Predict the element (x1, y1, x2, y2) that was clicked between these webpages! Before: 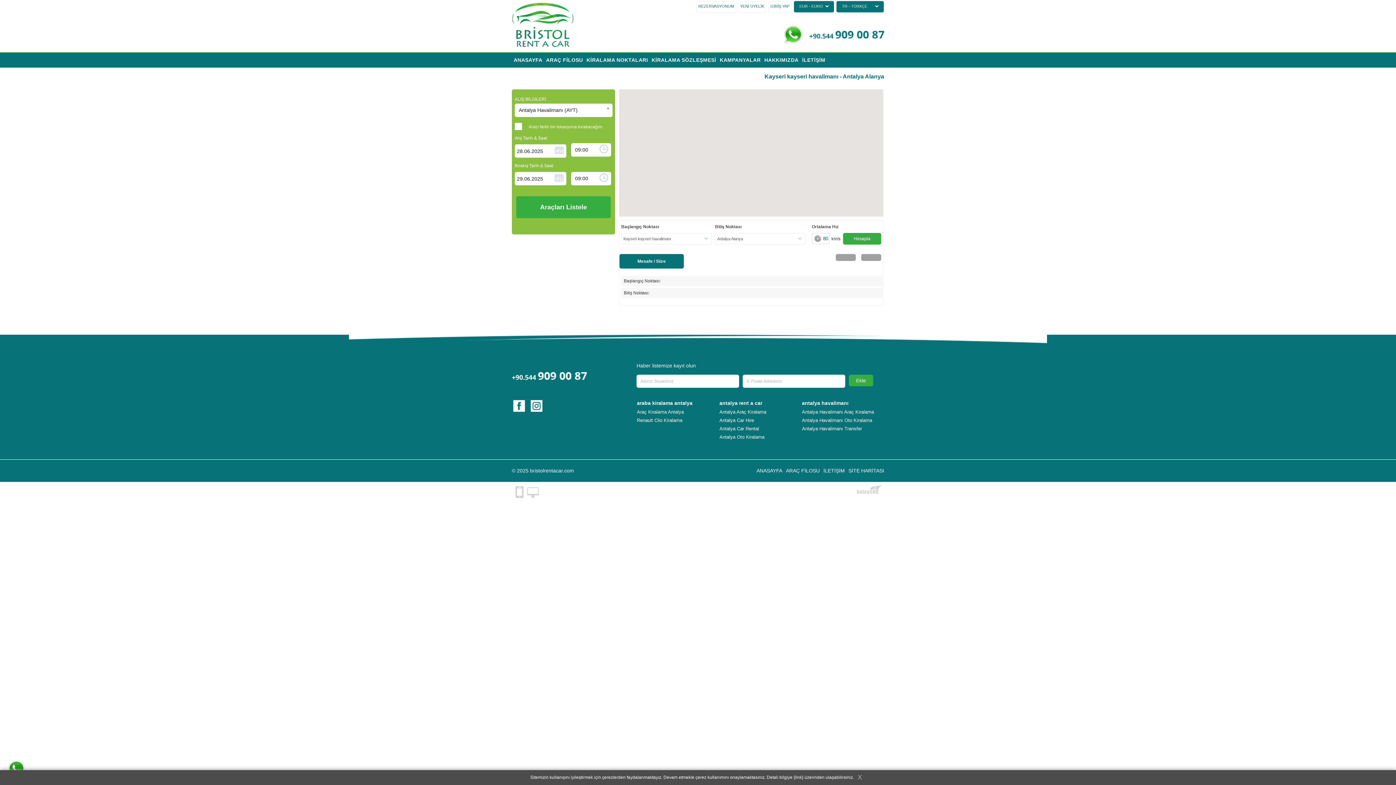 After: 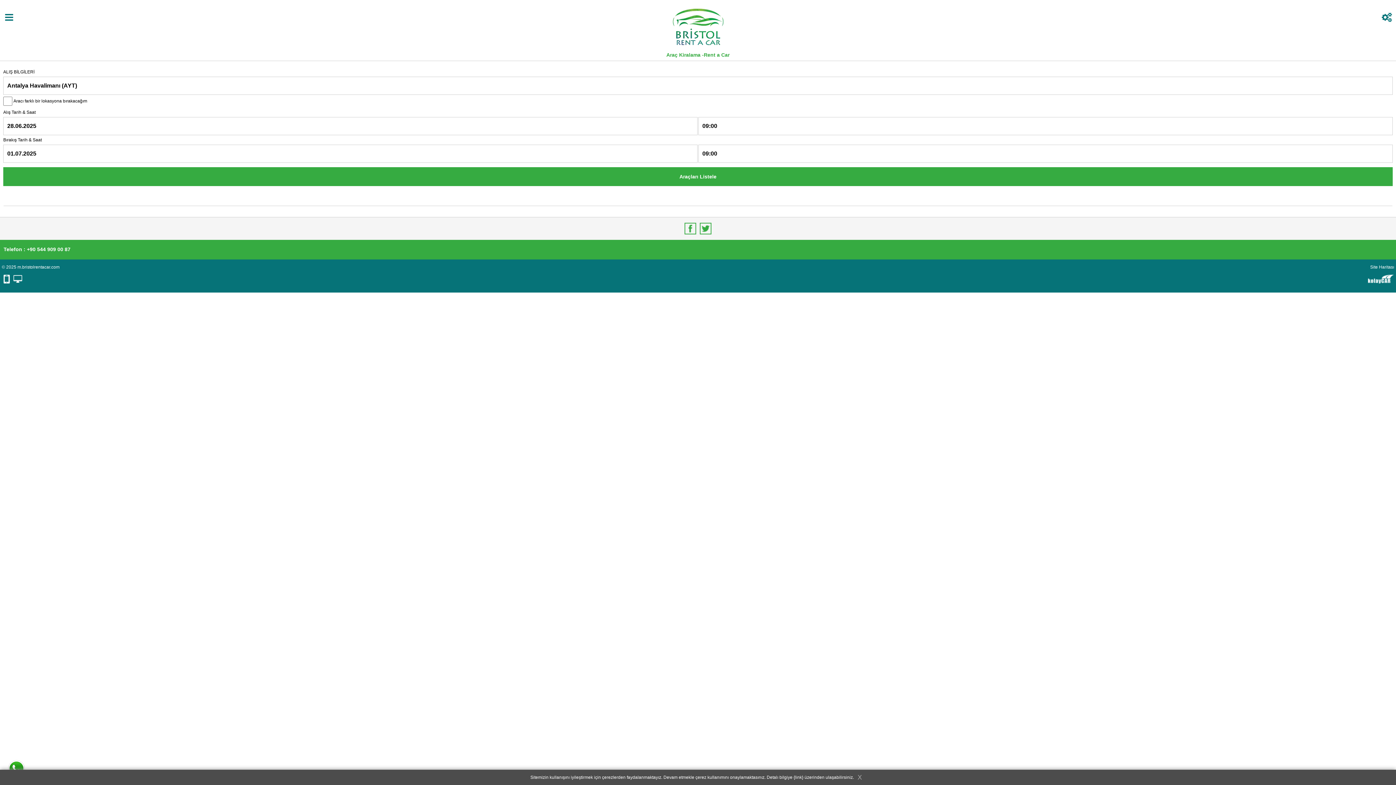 Action: bbox: (515, 486, 523, 498)